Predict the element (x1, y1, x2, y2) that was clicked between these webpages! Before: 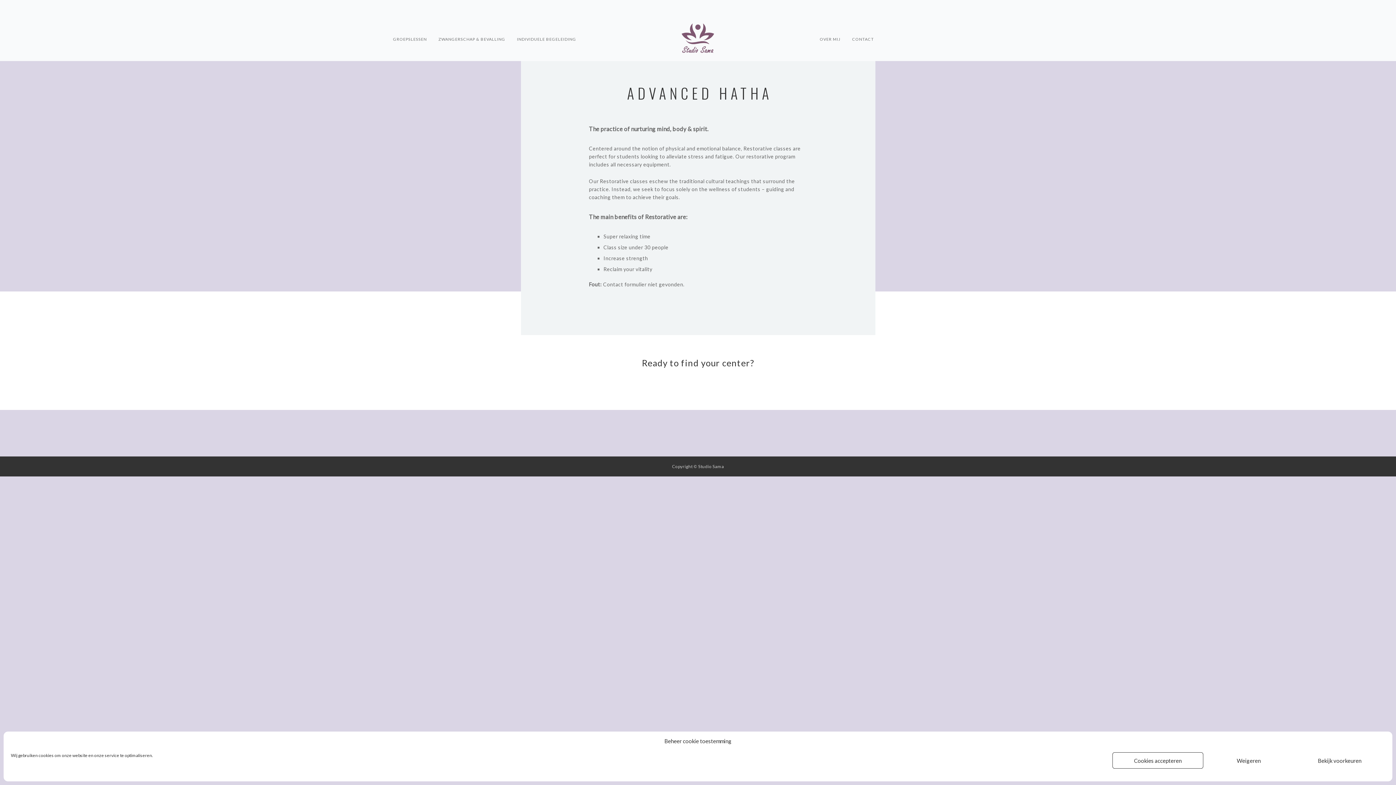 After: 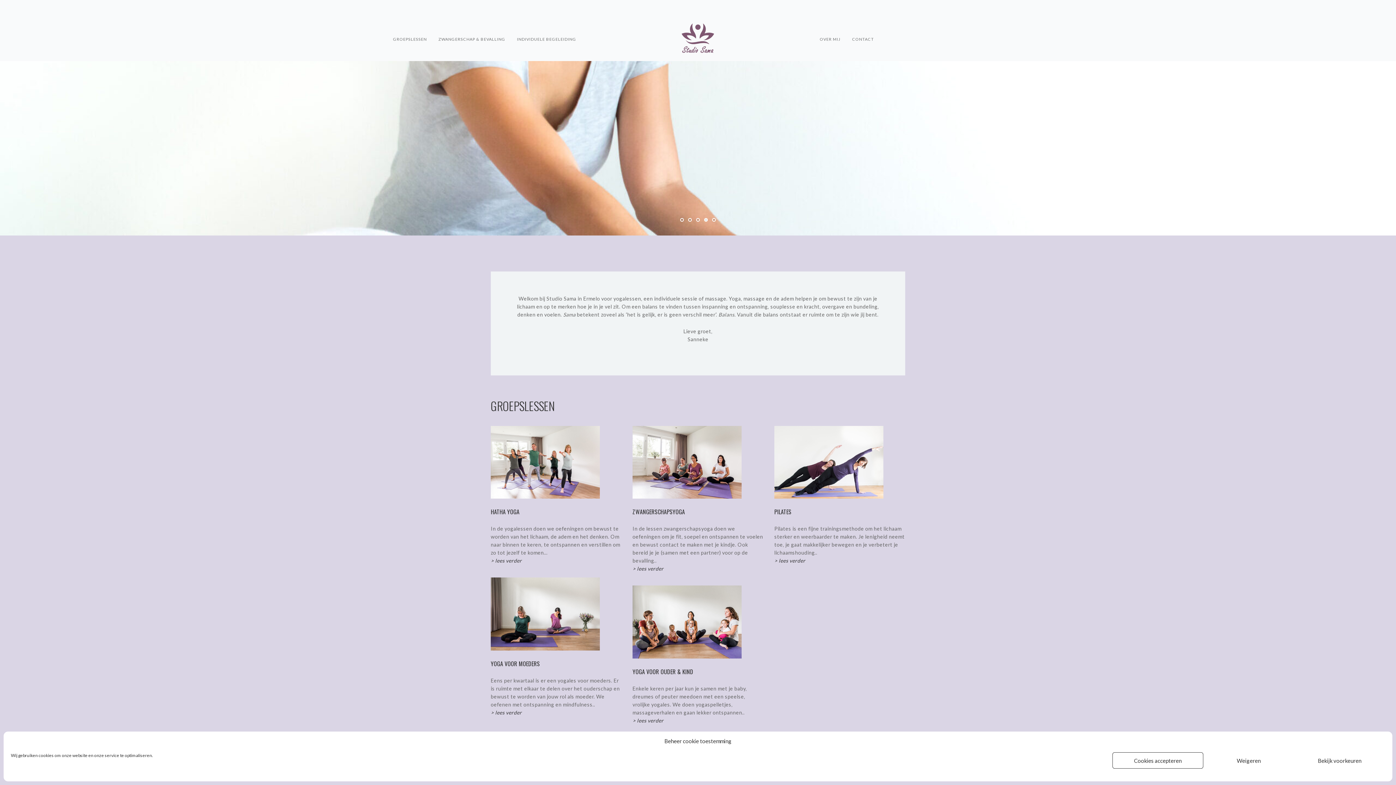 Action: bbox: (681, 16, 715, 38)